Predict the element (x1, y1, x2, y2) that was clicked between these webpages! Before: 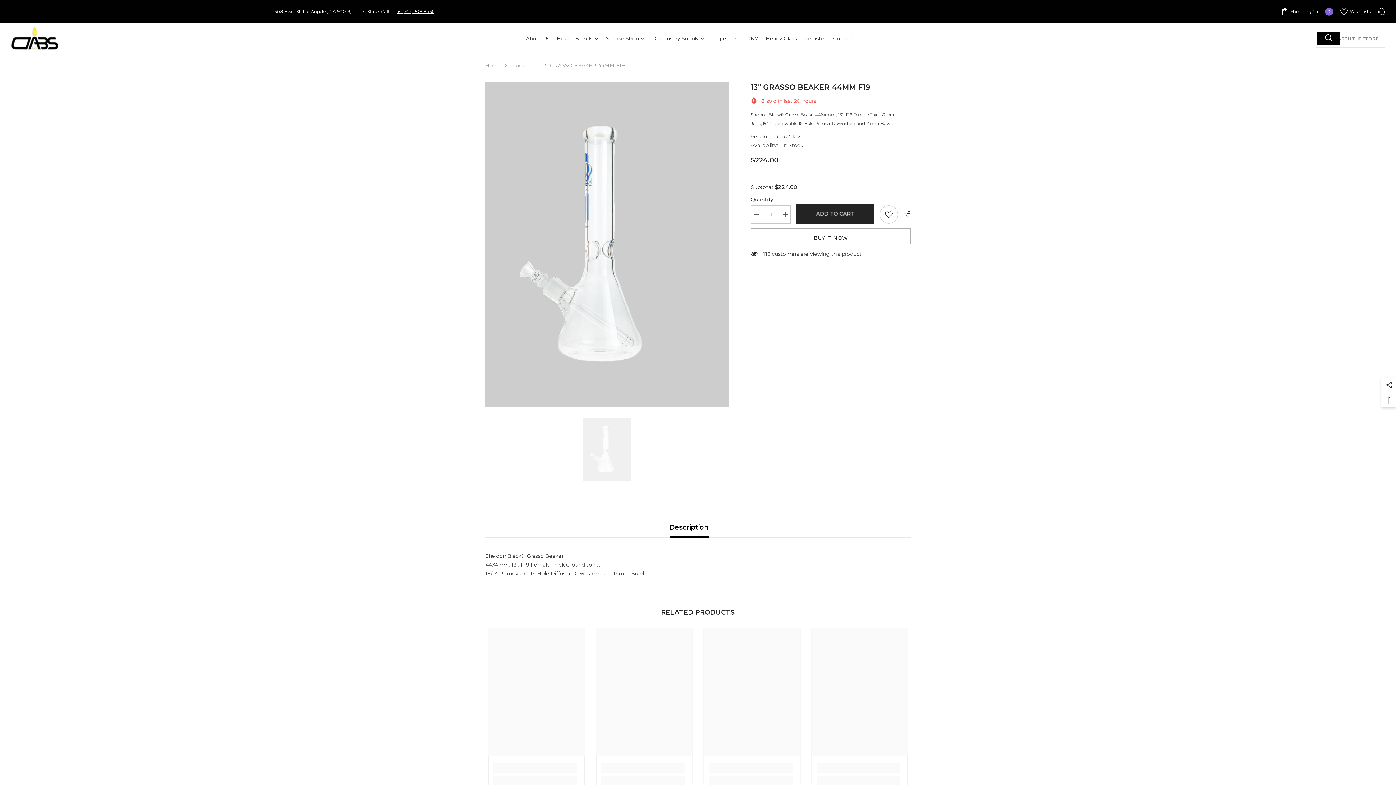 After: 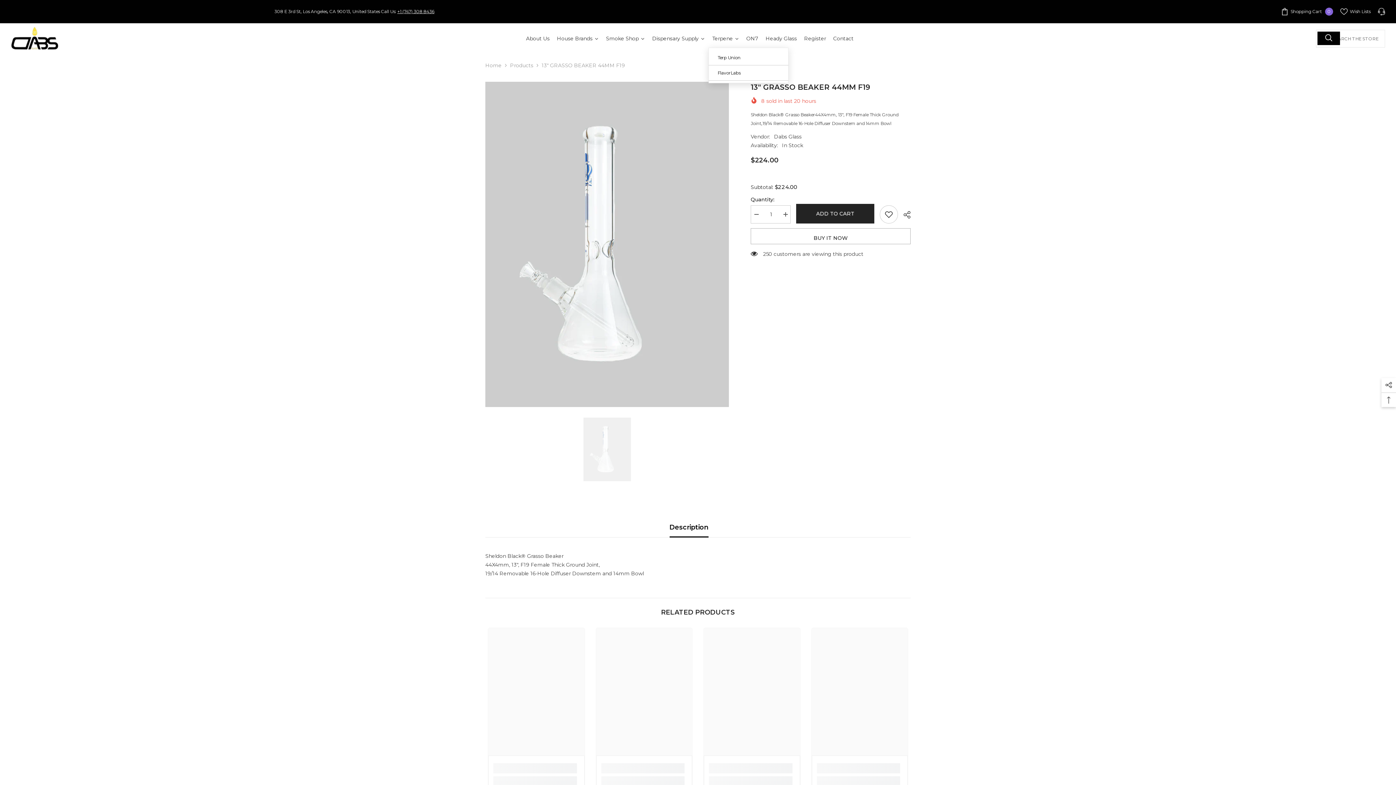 Action: bbox: (708, 29, 742, 47) label: Terpene